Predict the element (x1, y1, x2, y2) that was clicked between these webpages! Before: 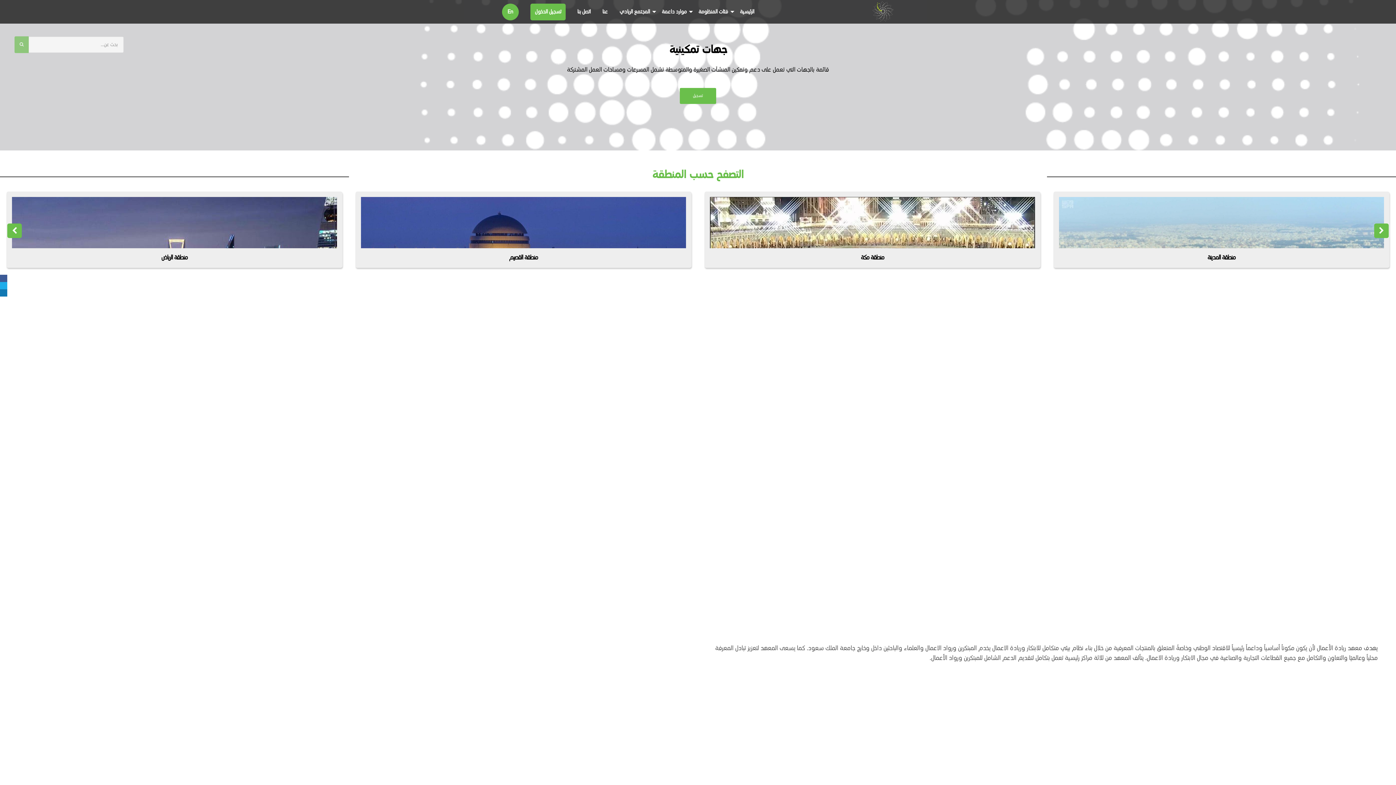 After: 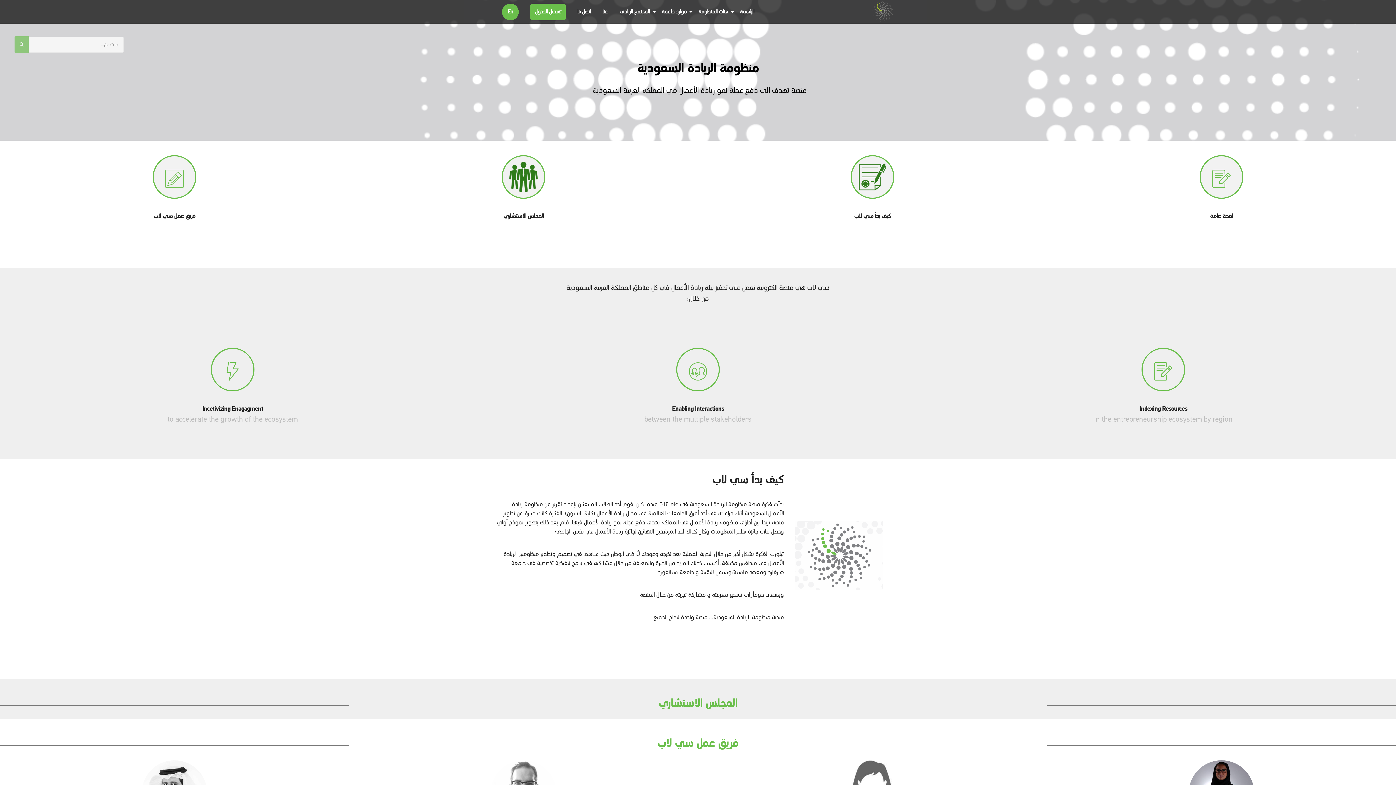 Action: label: عنا bbox: (602, 7, 608, 15)